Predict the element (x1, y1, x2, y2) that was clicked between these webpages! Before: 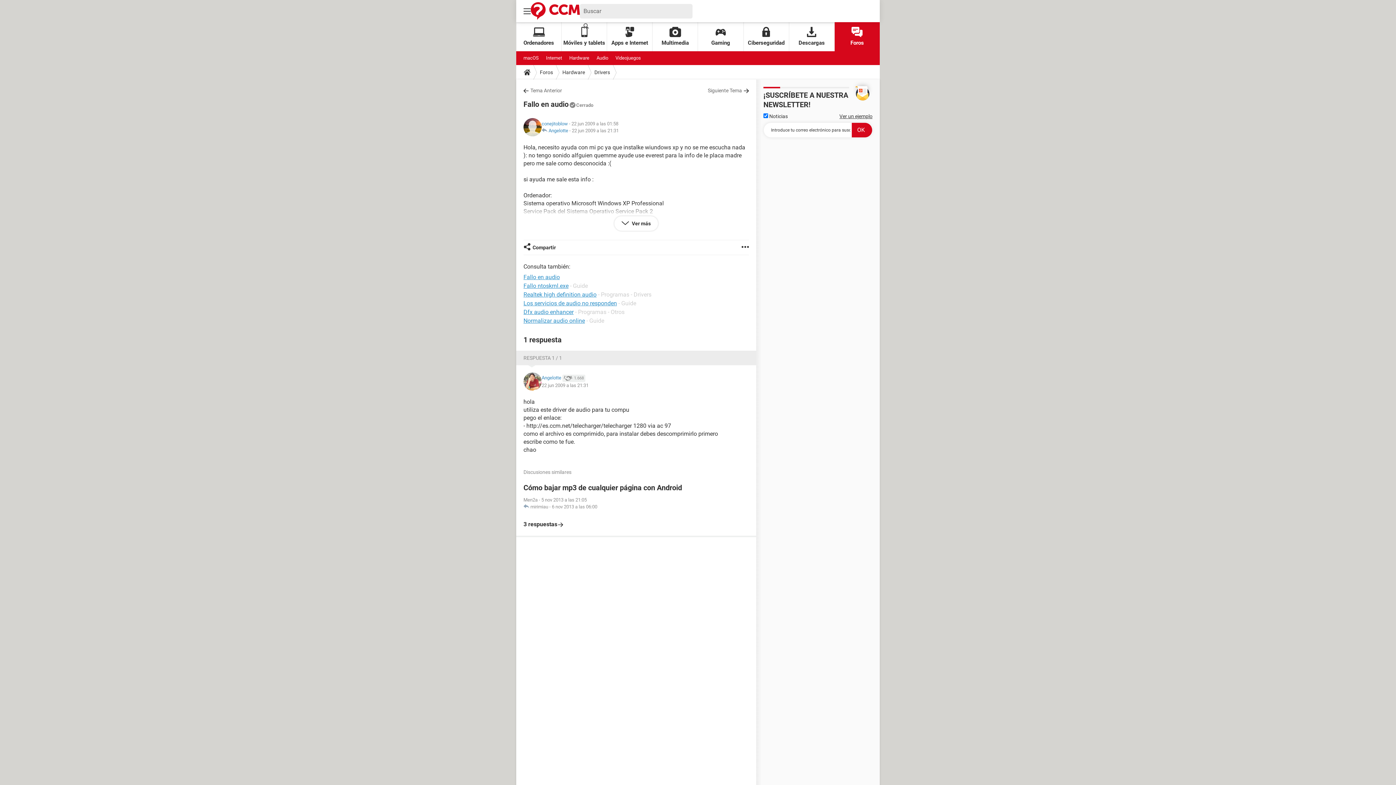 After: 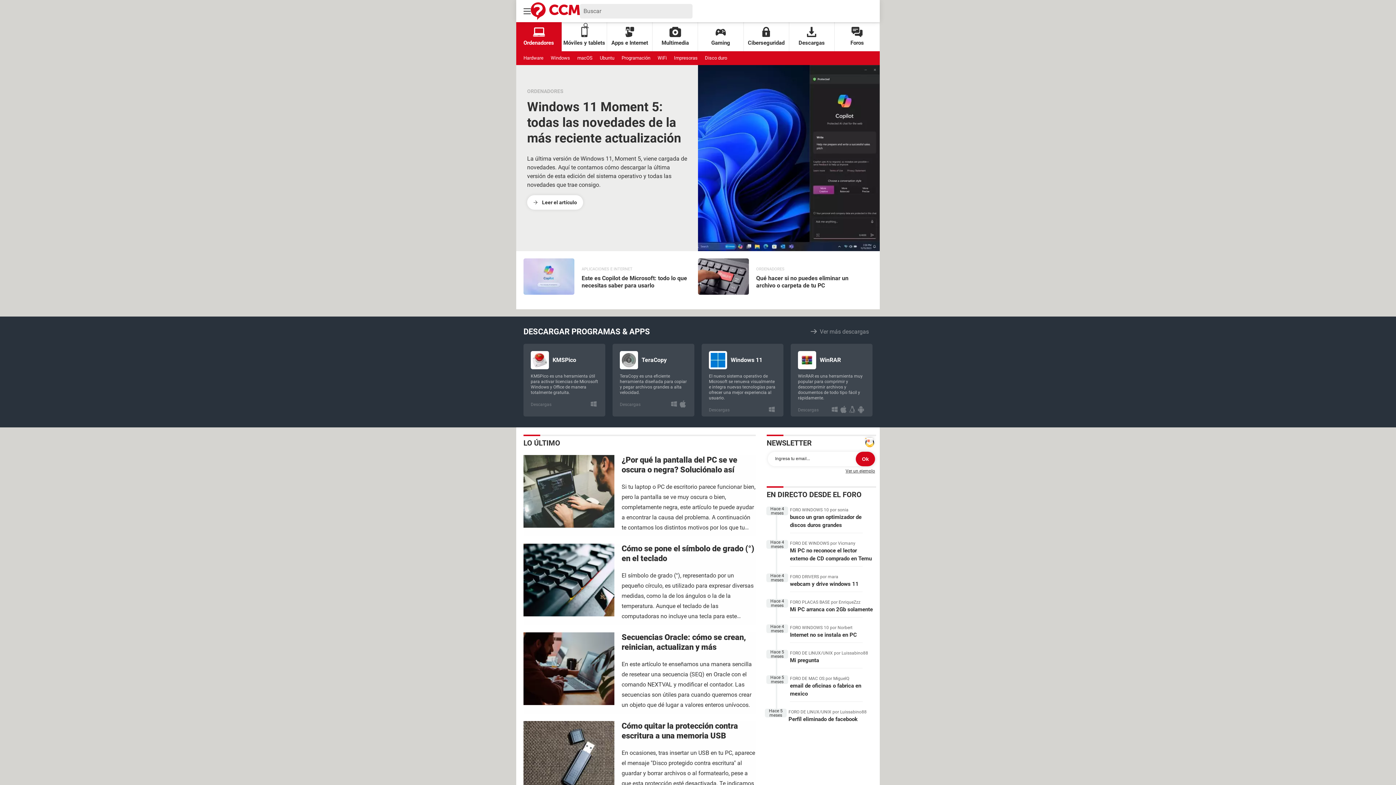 Action: bbox: (516, 22, 561, 51) label: Ordenadores